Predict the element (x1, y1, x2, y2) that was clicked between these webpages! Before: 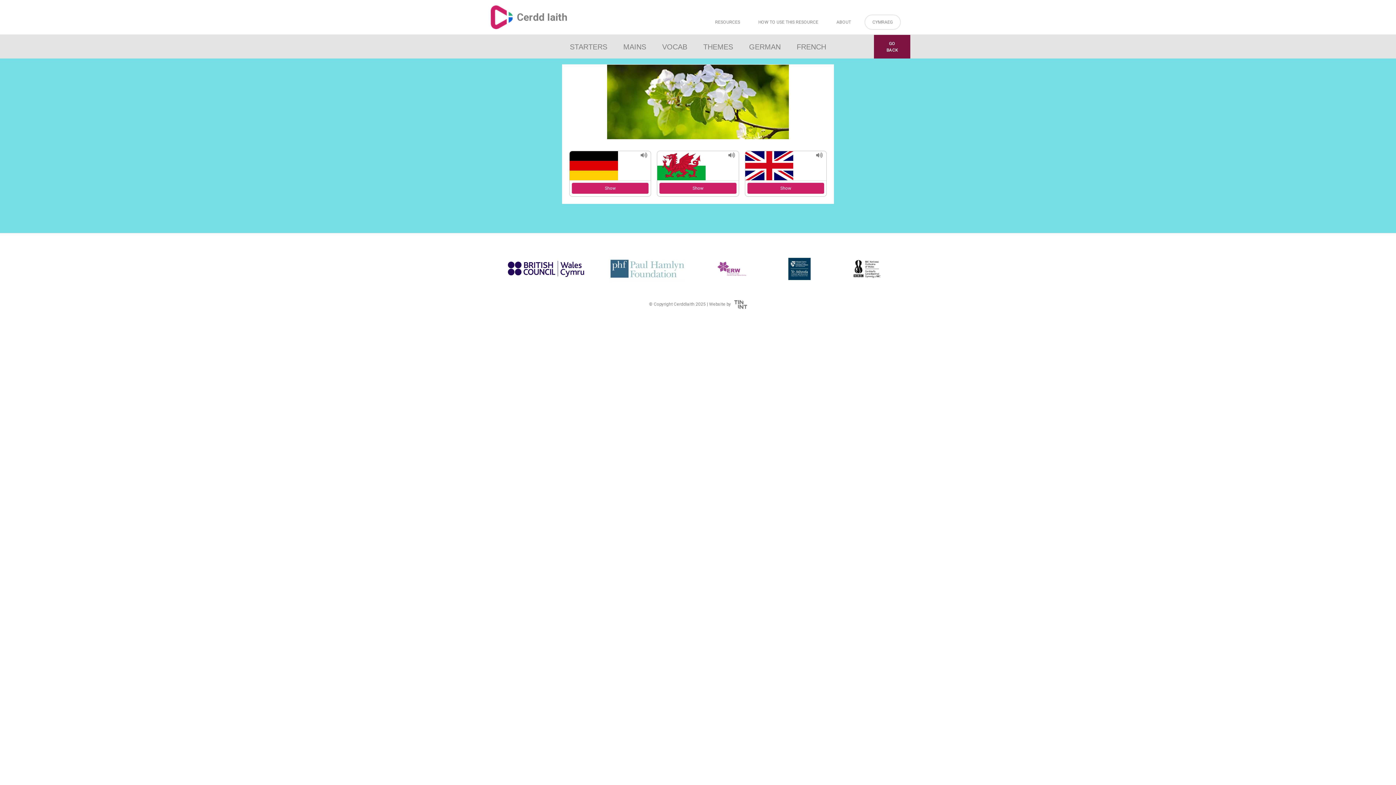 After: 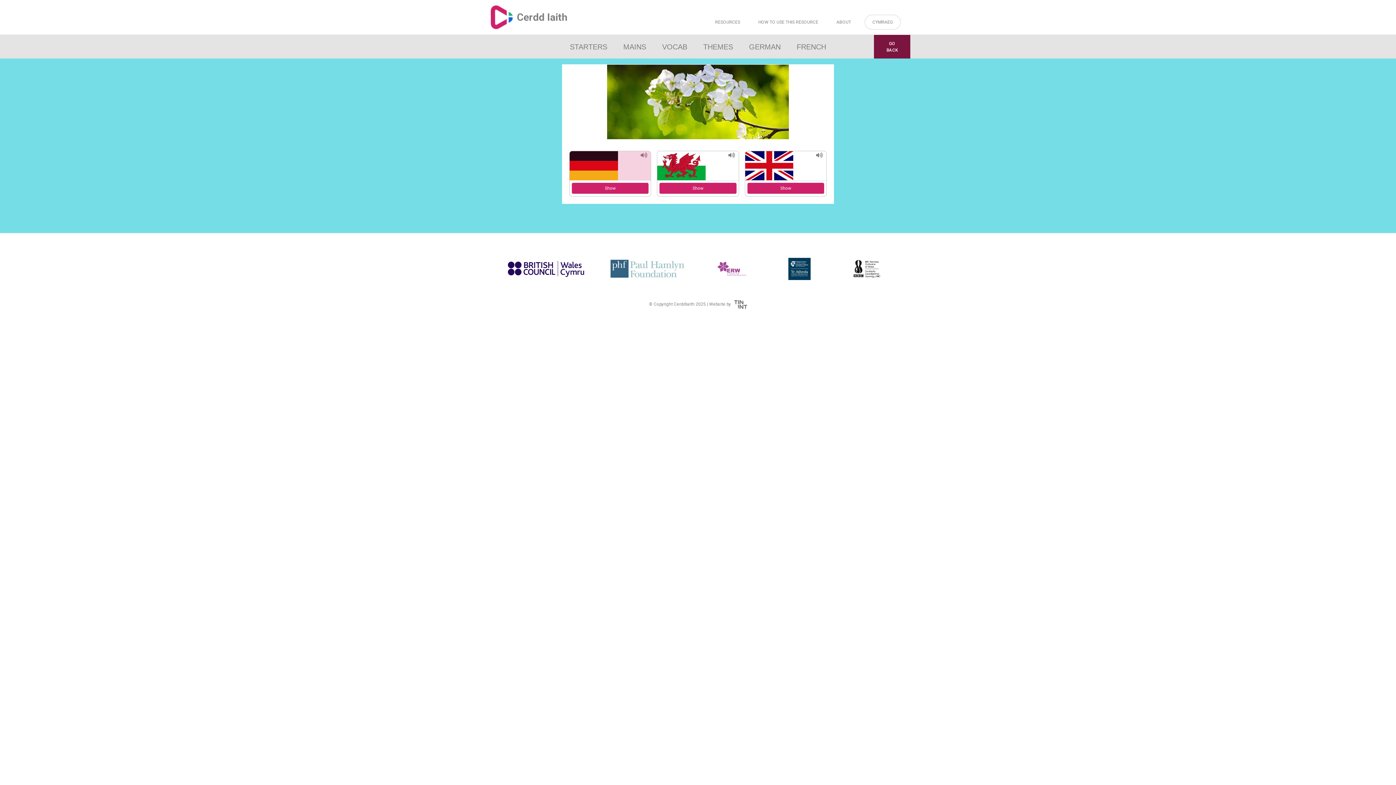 Action: bbox: (569, 151, 651, 180)